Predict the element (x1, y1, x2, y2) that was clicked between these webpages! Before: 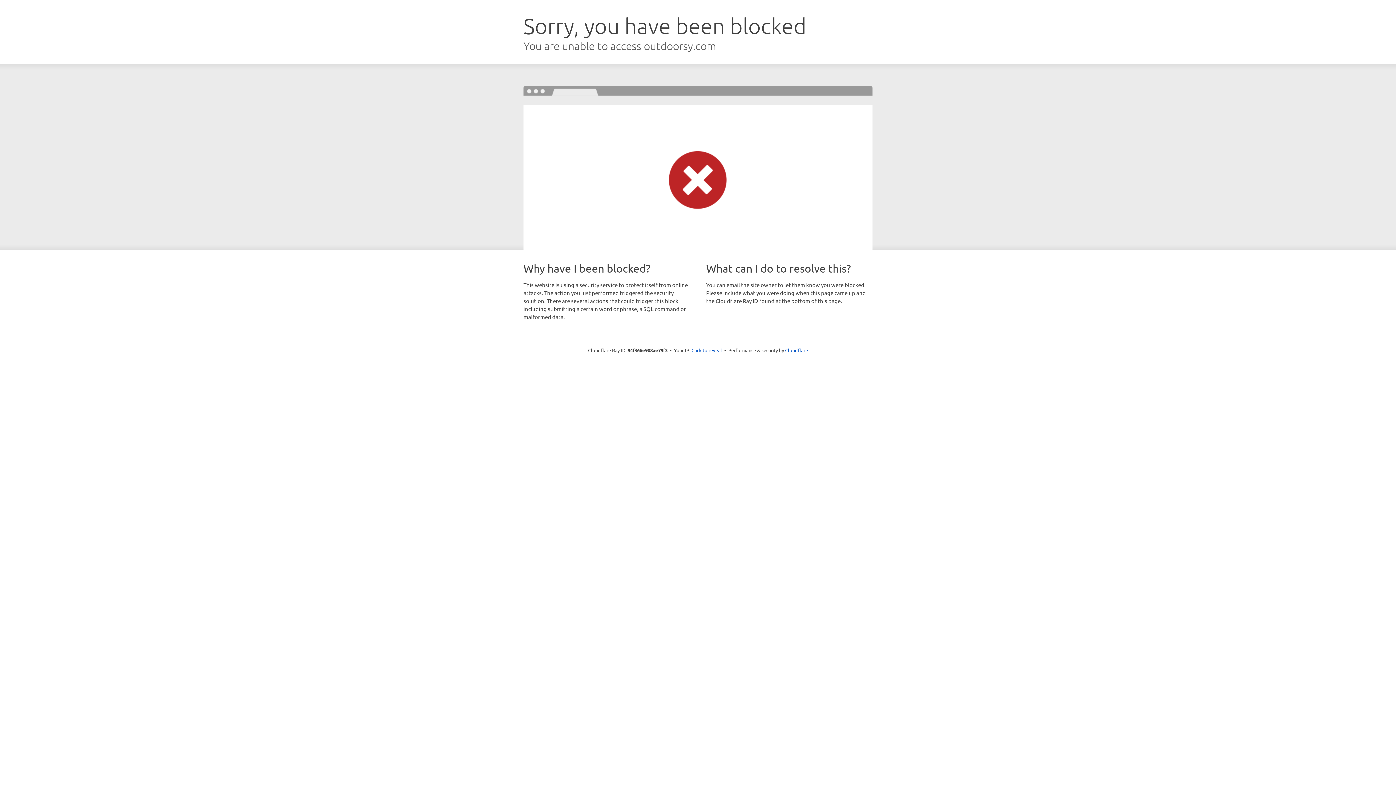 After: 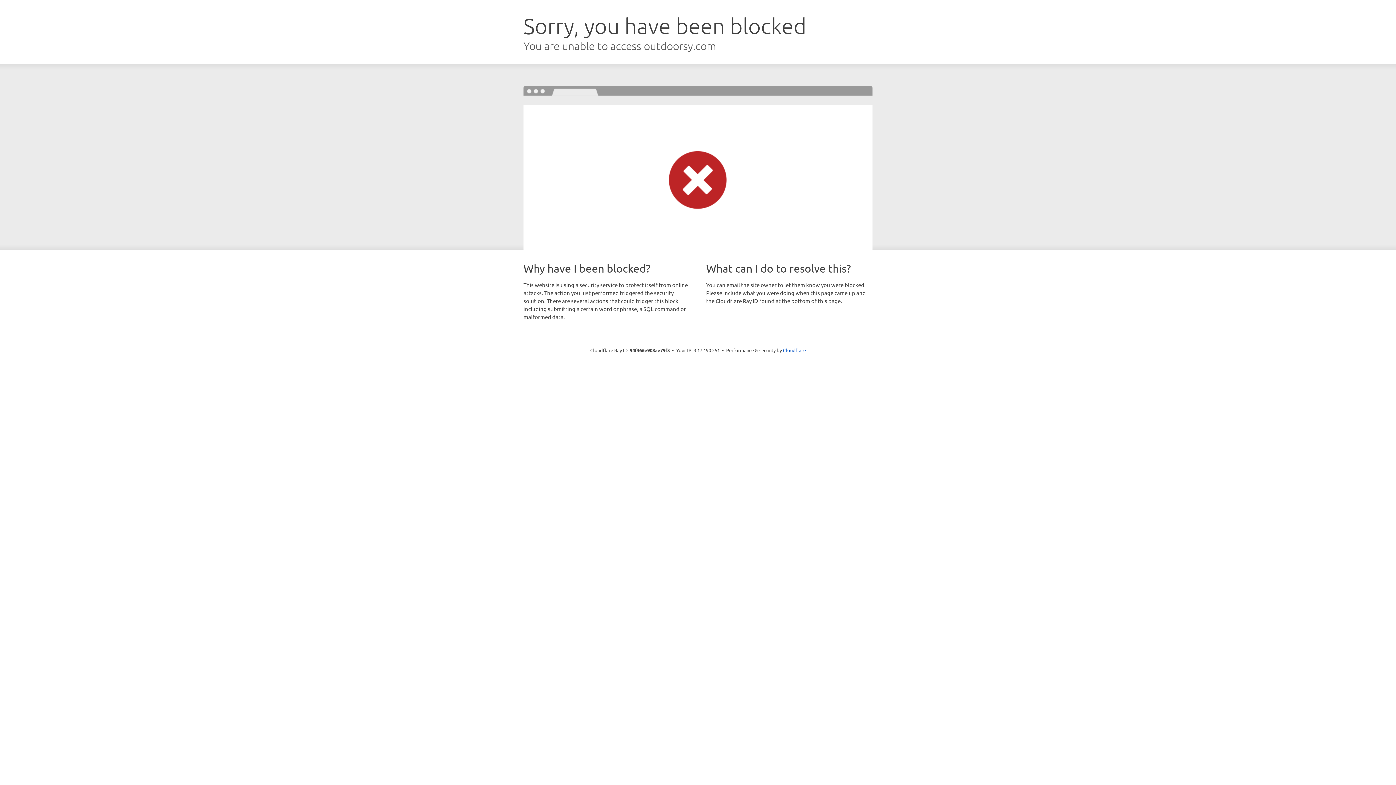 Action: label: Click to reveal bbox: (691, 346, 722, 353)